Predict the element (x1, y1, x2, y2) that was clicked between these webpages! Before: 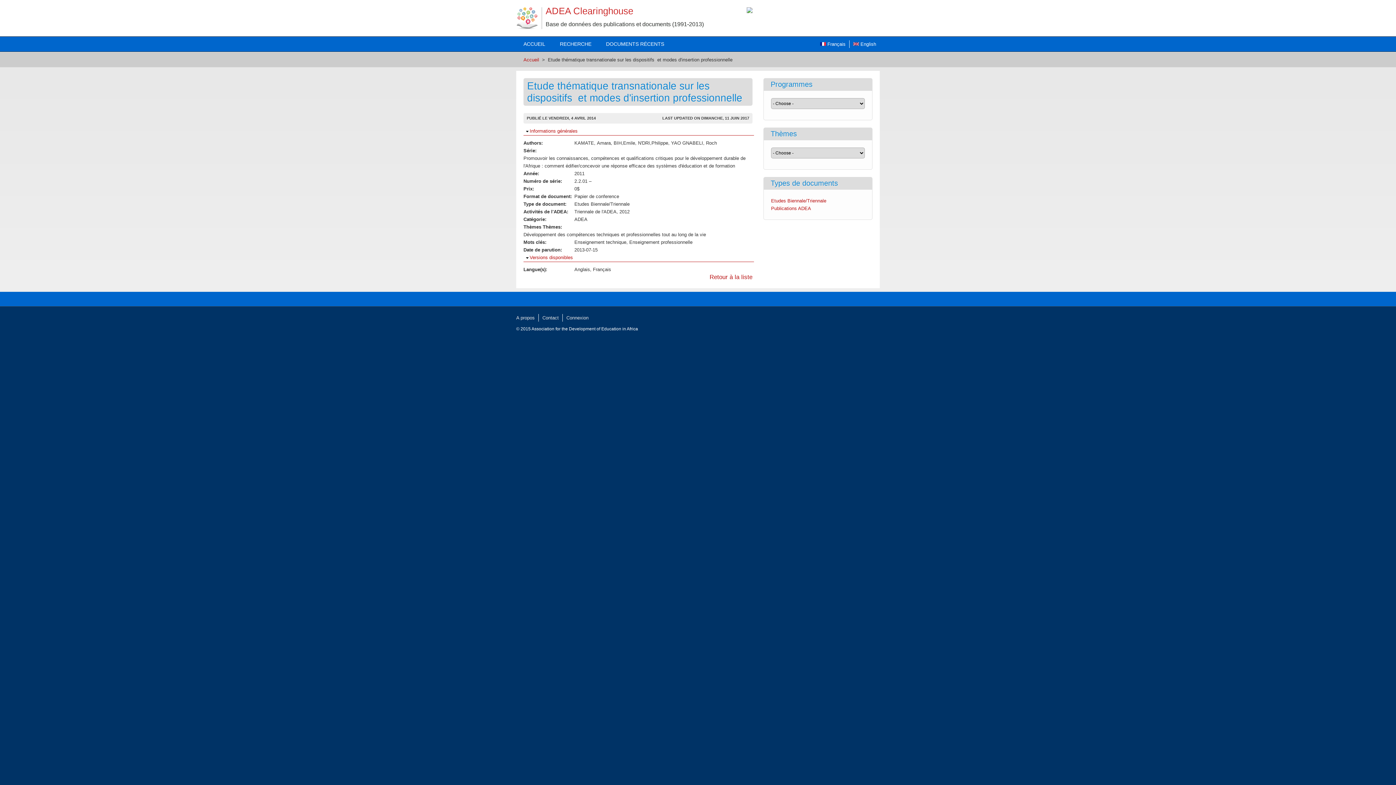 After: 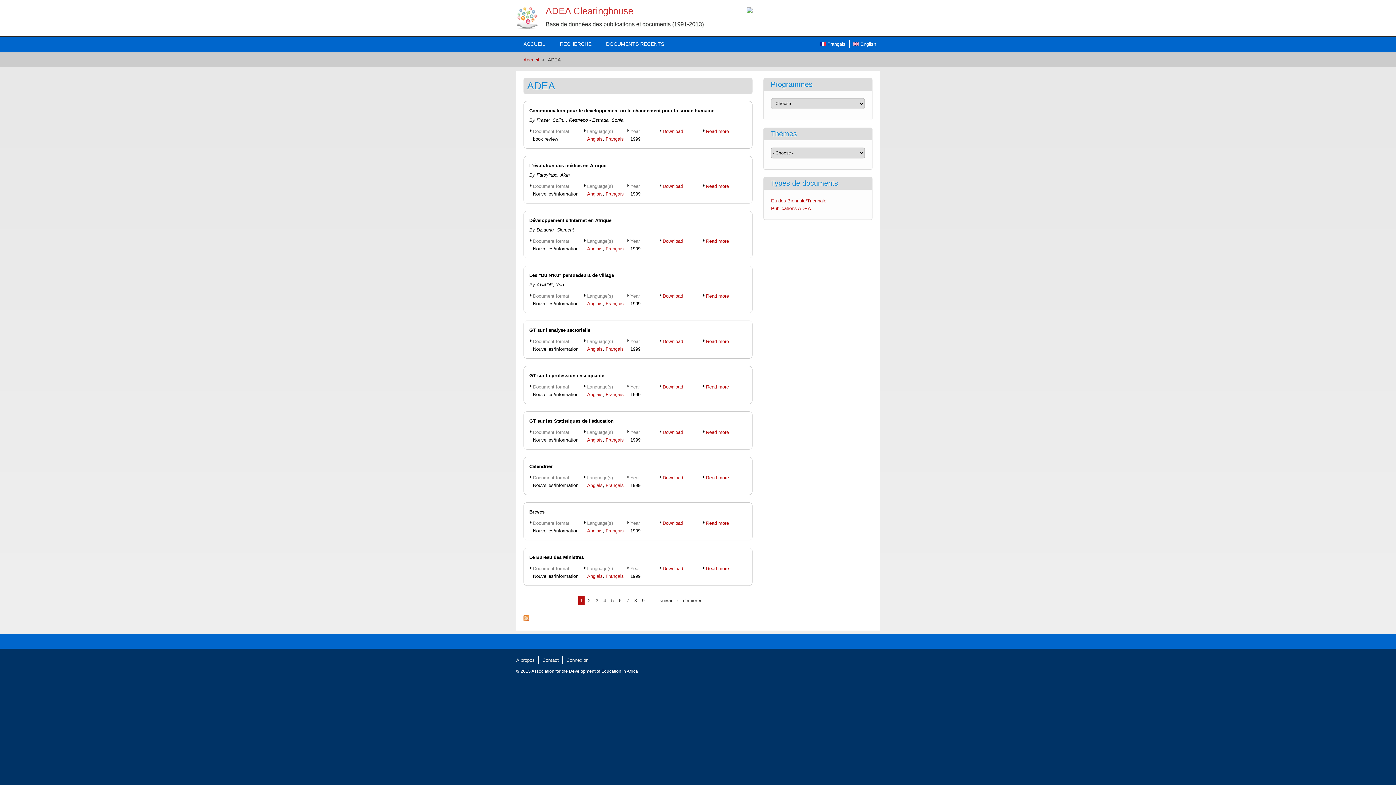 Action: label: ADEA bbox: (574, 216, 587, 222)